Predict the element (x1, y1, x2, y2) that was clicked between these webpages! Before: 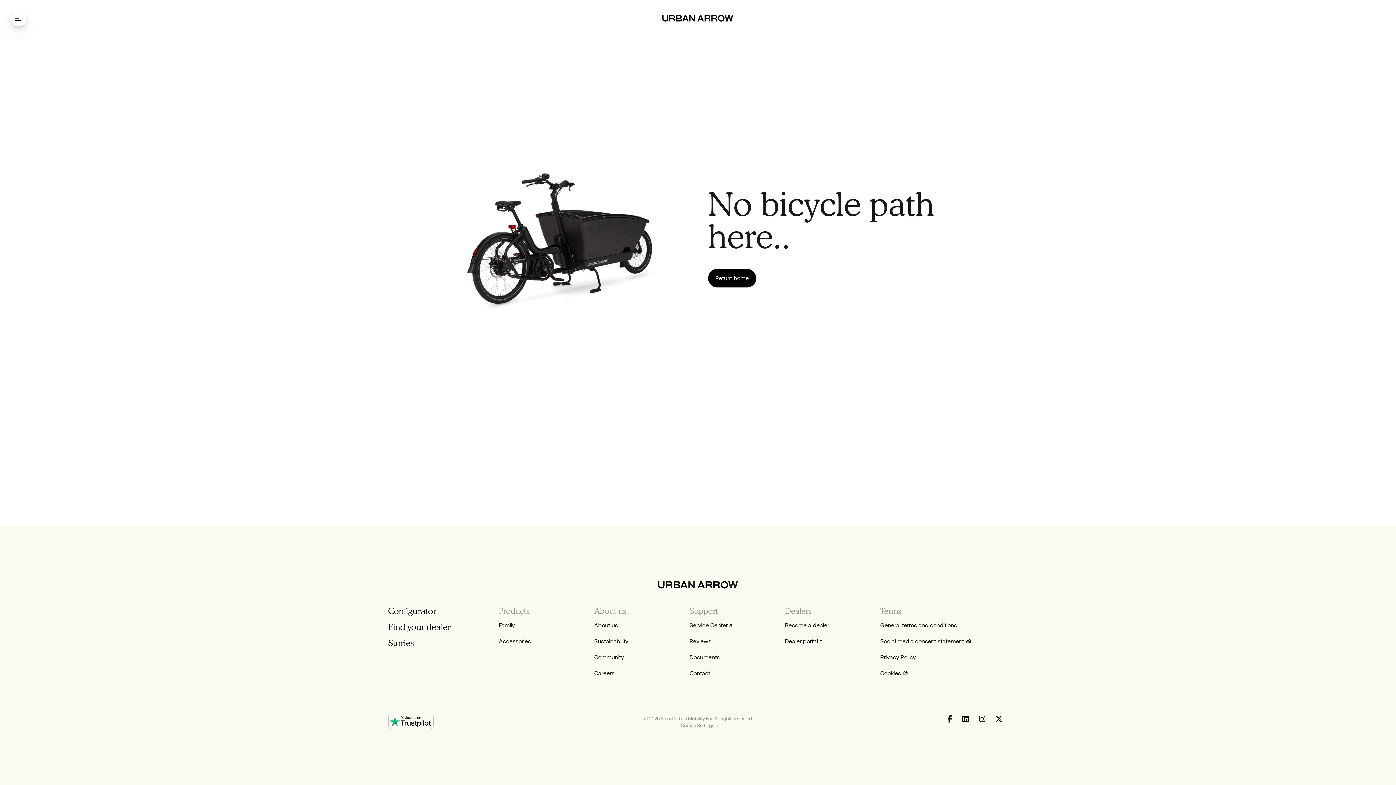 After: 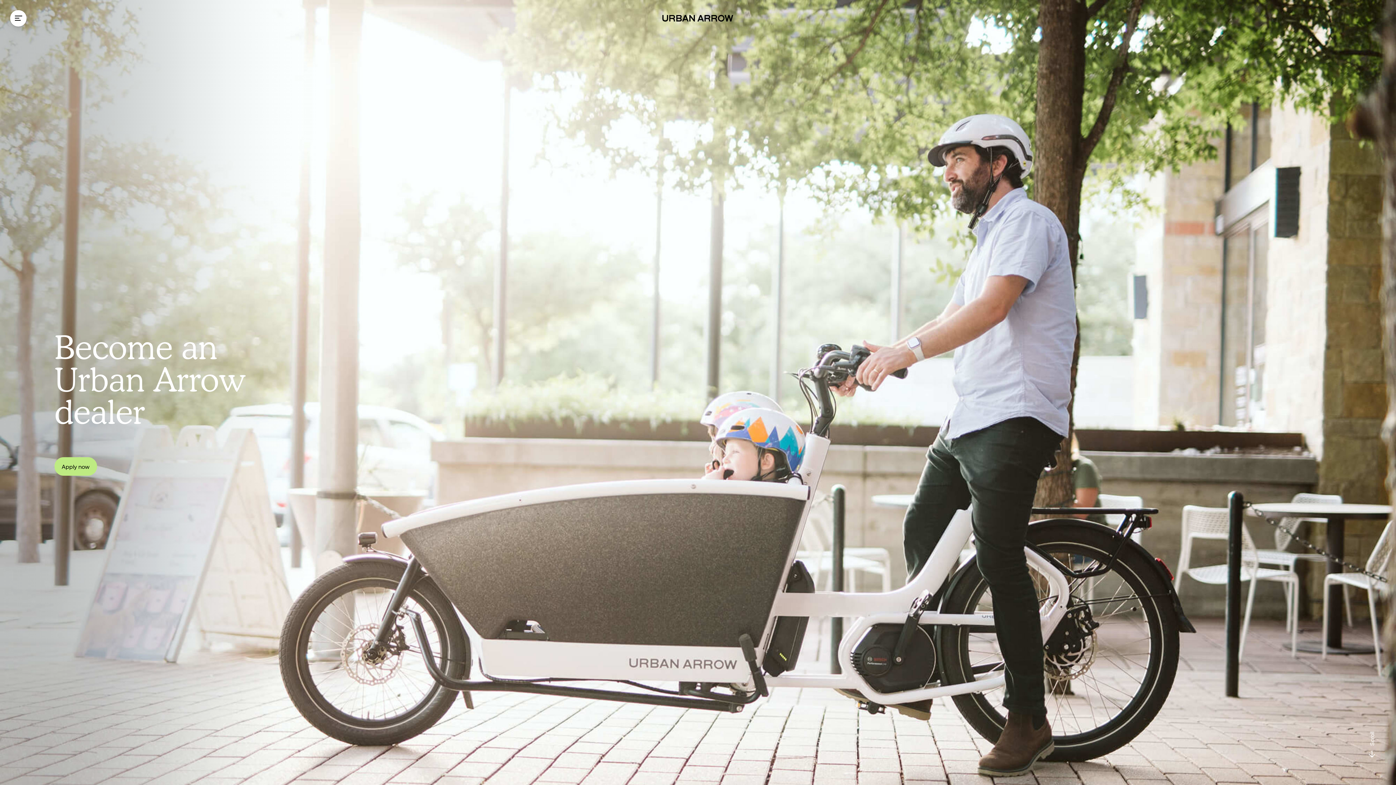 Action: label: Become a dealer bbox: (785, 621, 829, 629)